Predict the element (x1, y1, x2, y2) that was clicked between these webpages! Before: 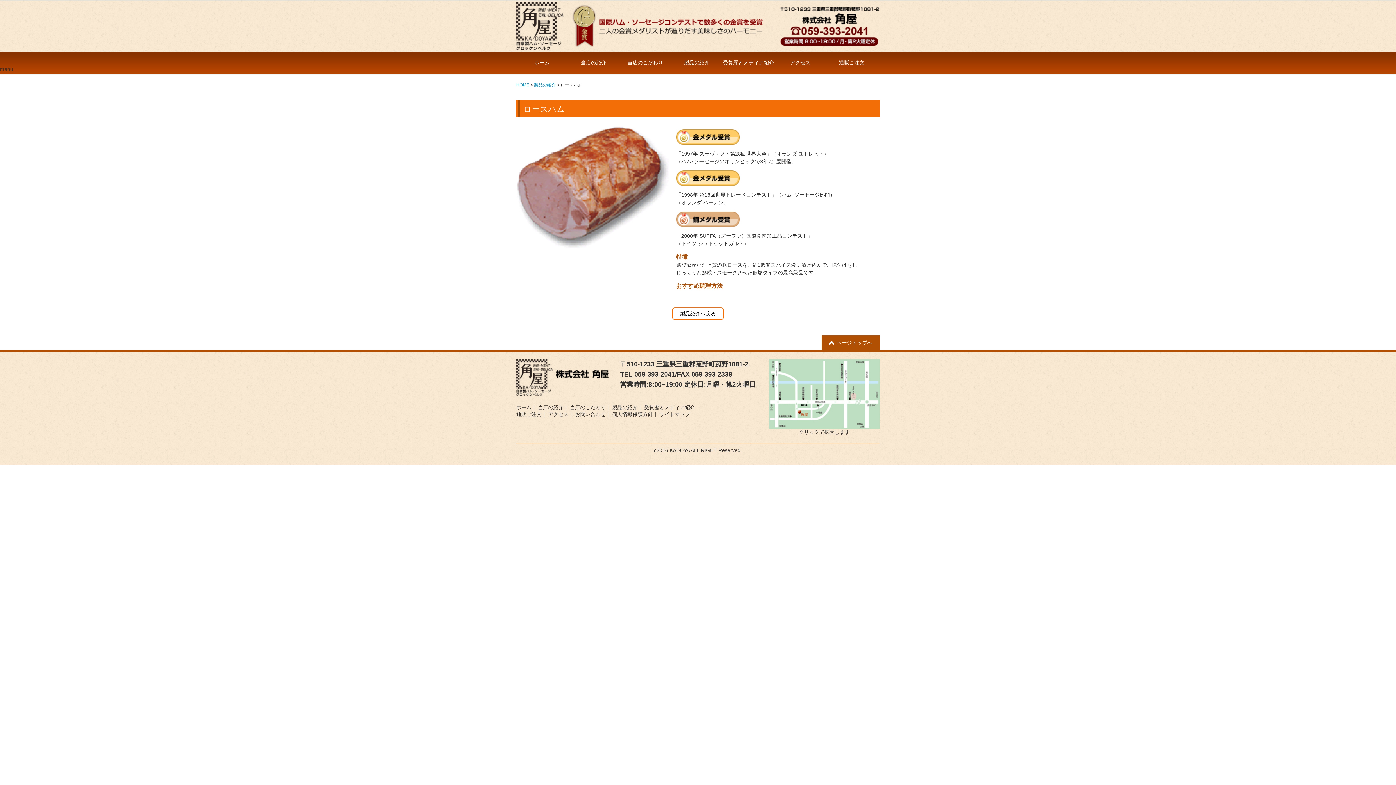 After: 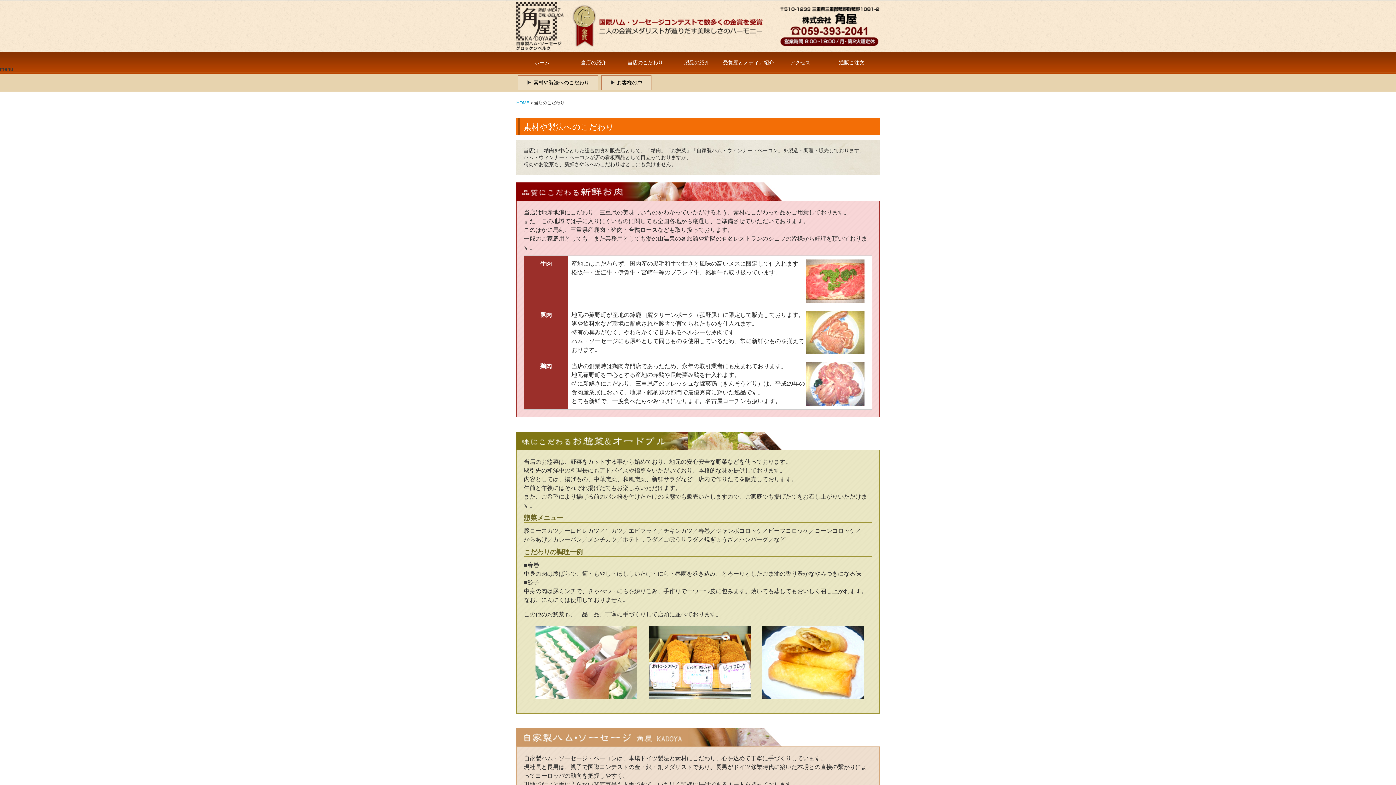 Action: label: 当店のこだわり bbox: (570, 404, 605, 410)